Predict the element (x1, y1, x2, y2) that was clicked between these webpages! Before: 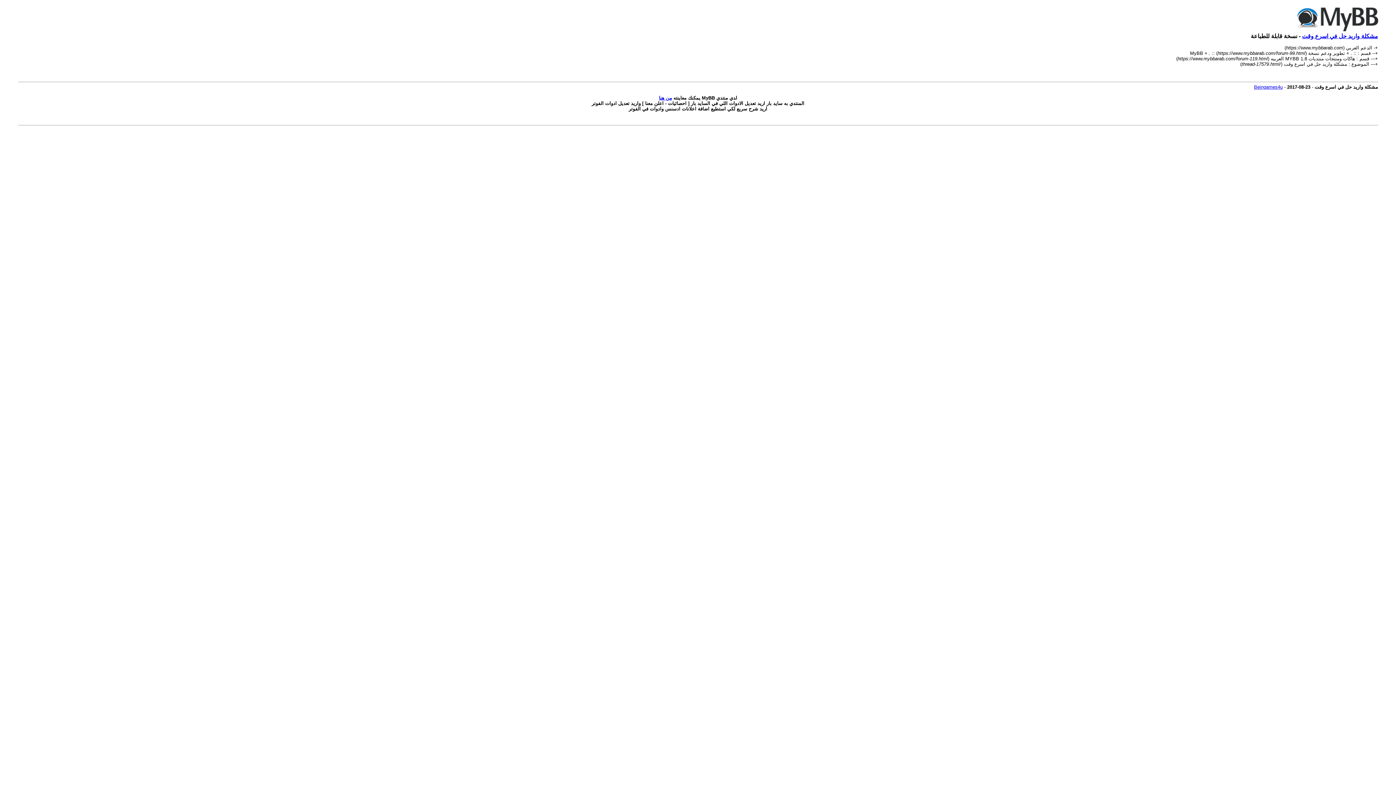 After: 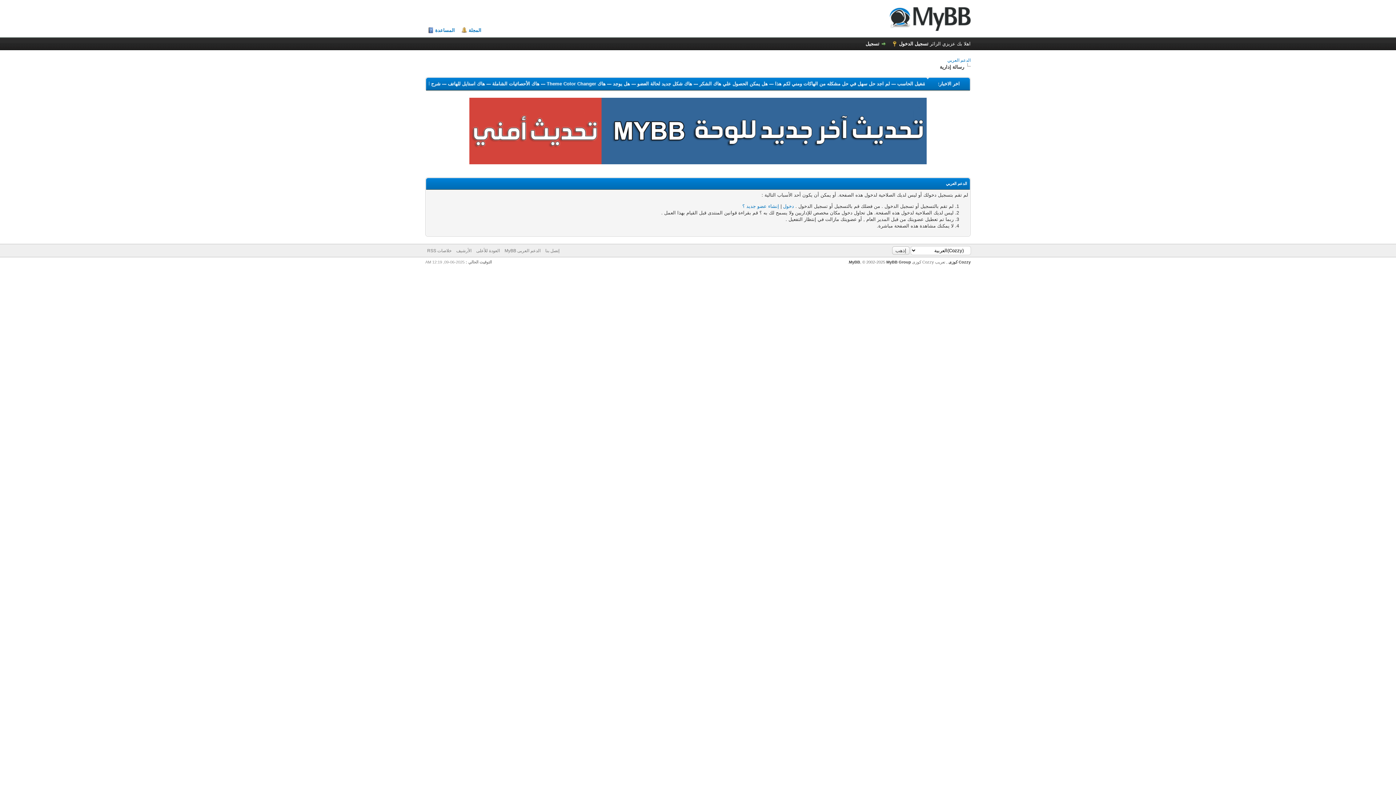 Action: label: Beingames4u bbox: (1254, 84, 1283, 89)